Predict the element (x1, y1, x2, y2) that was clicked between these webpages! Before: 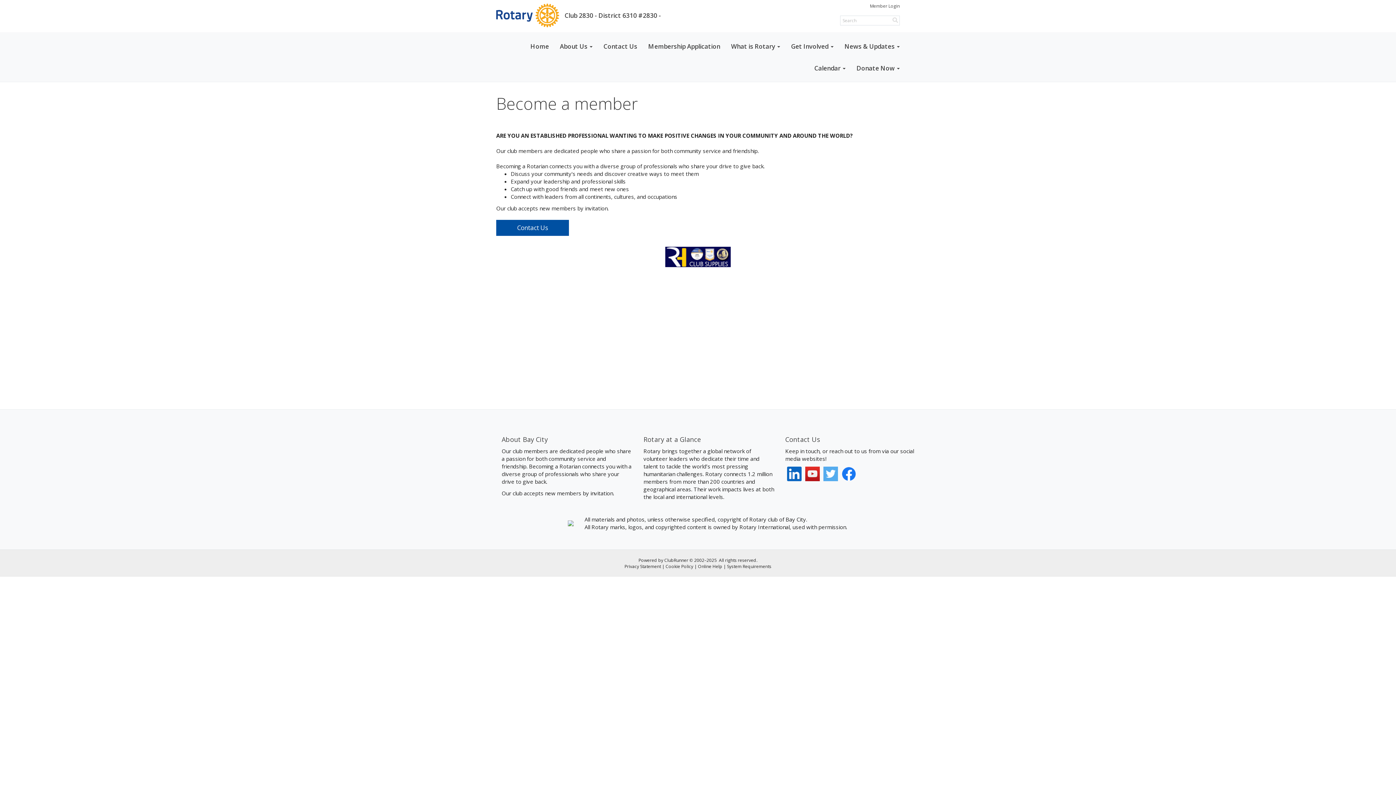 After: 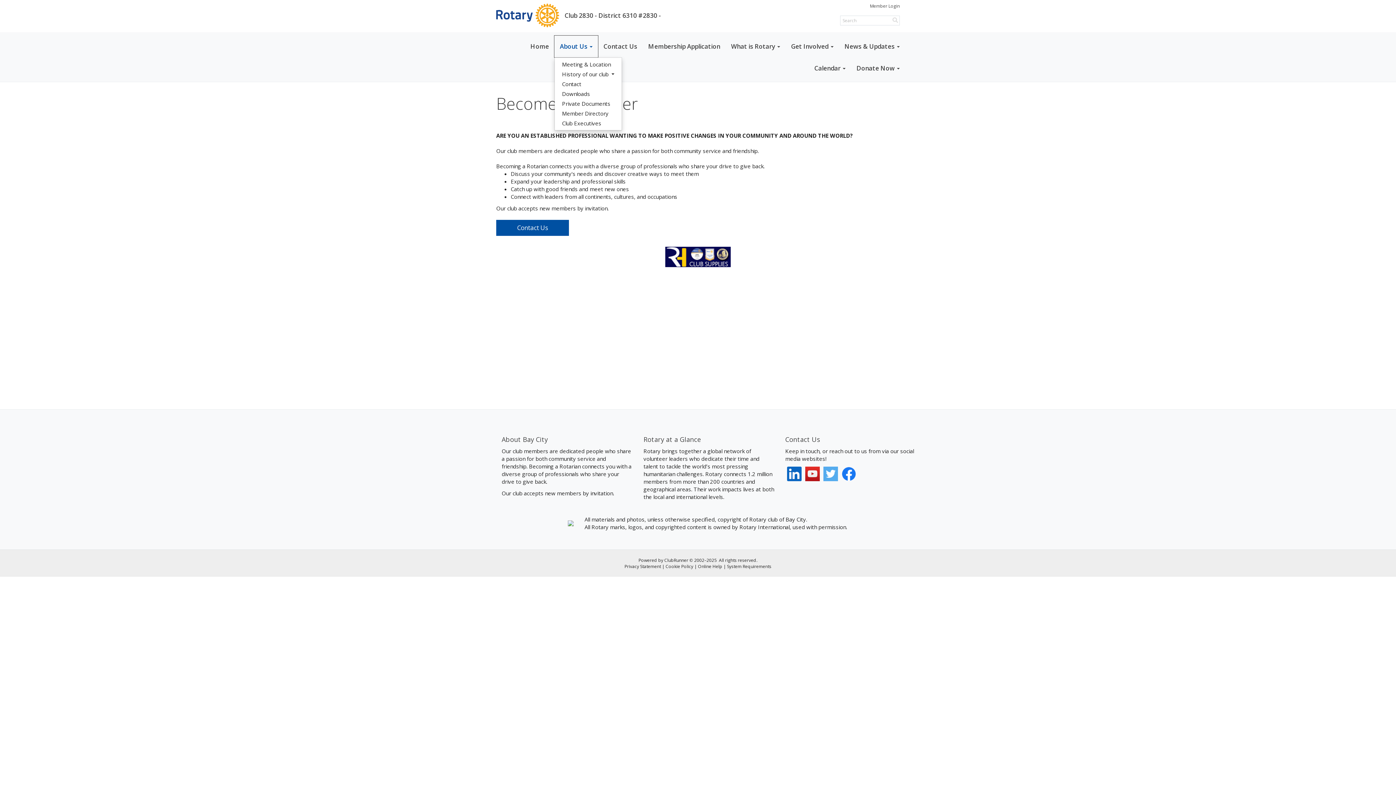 Action: bbox: (554, 35, 598, 57) label: About Us